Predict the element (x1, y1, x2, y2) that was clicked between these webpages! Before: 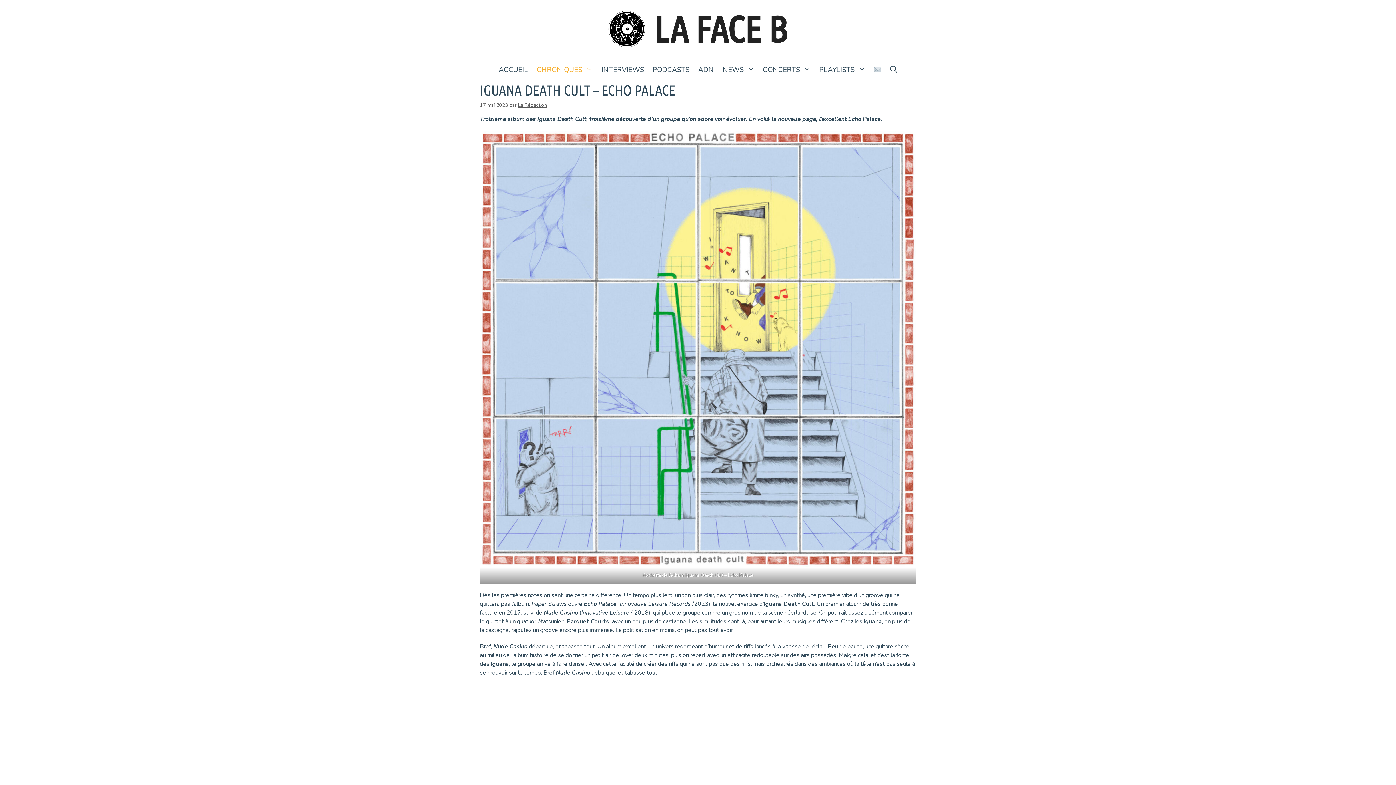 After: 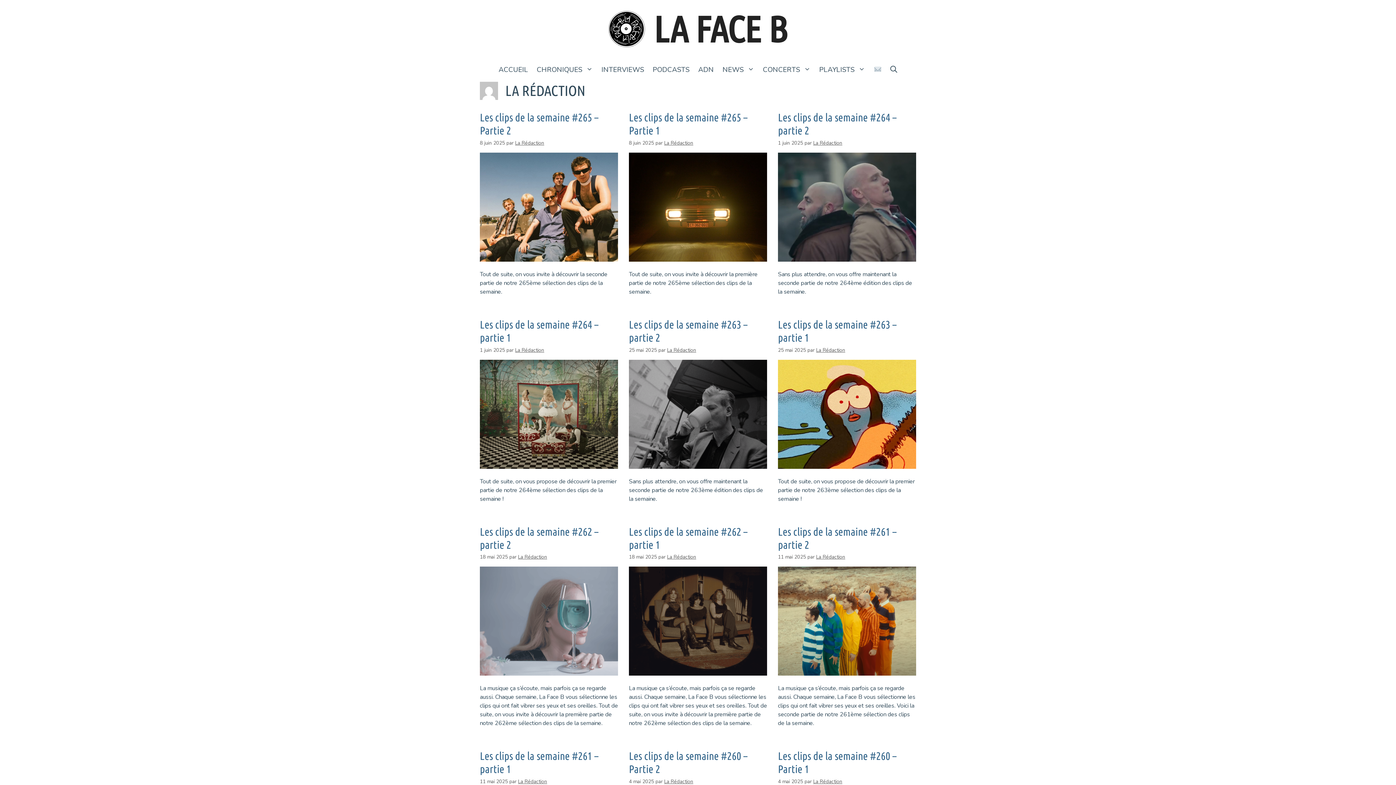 Action: label: La Rédaction bbox: (518, 101, 547, 108)